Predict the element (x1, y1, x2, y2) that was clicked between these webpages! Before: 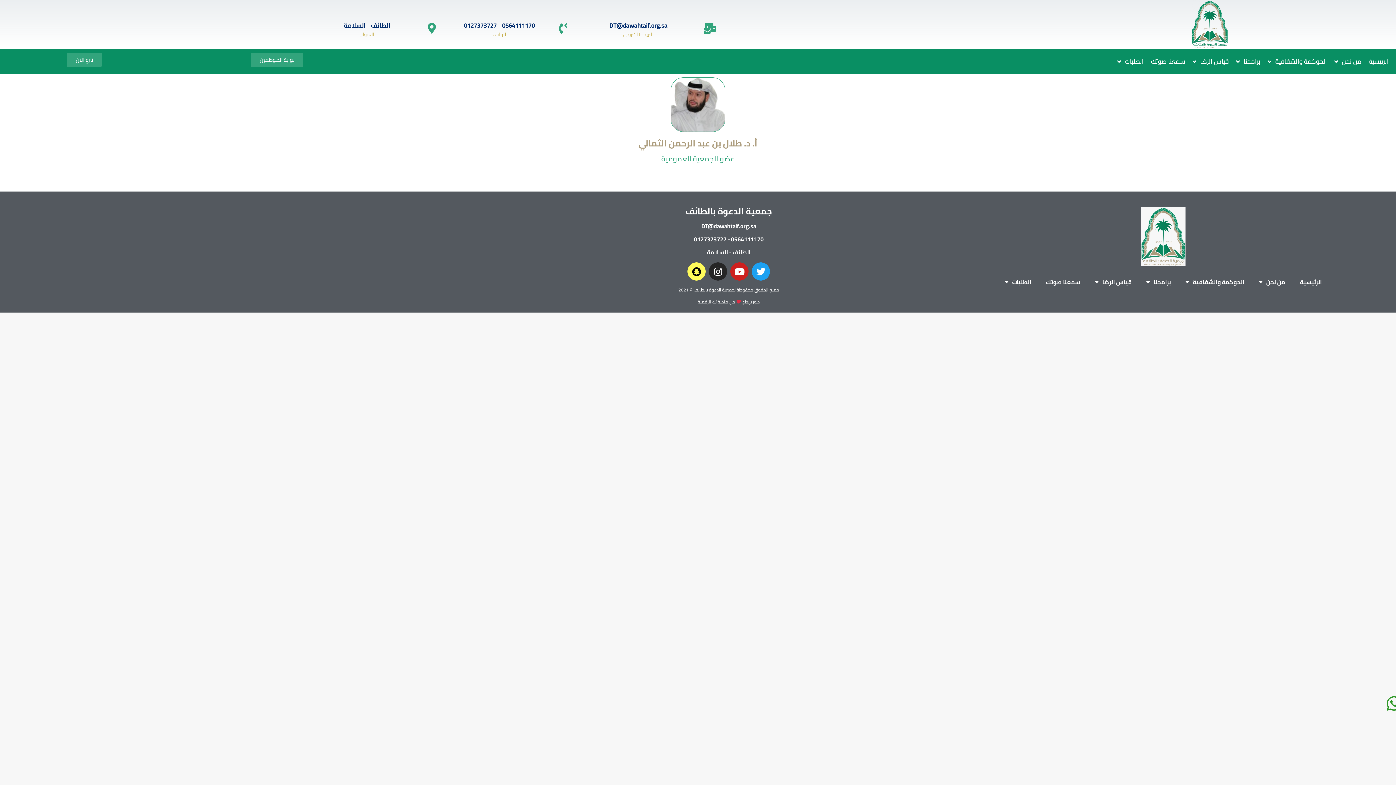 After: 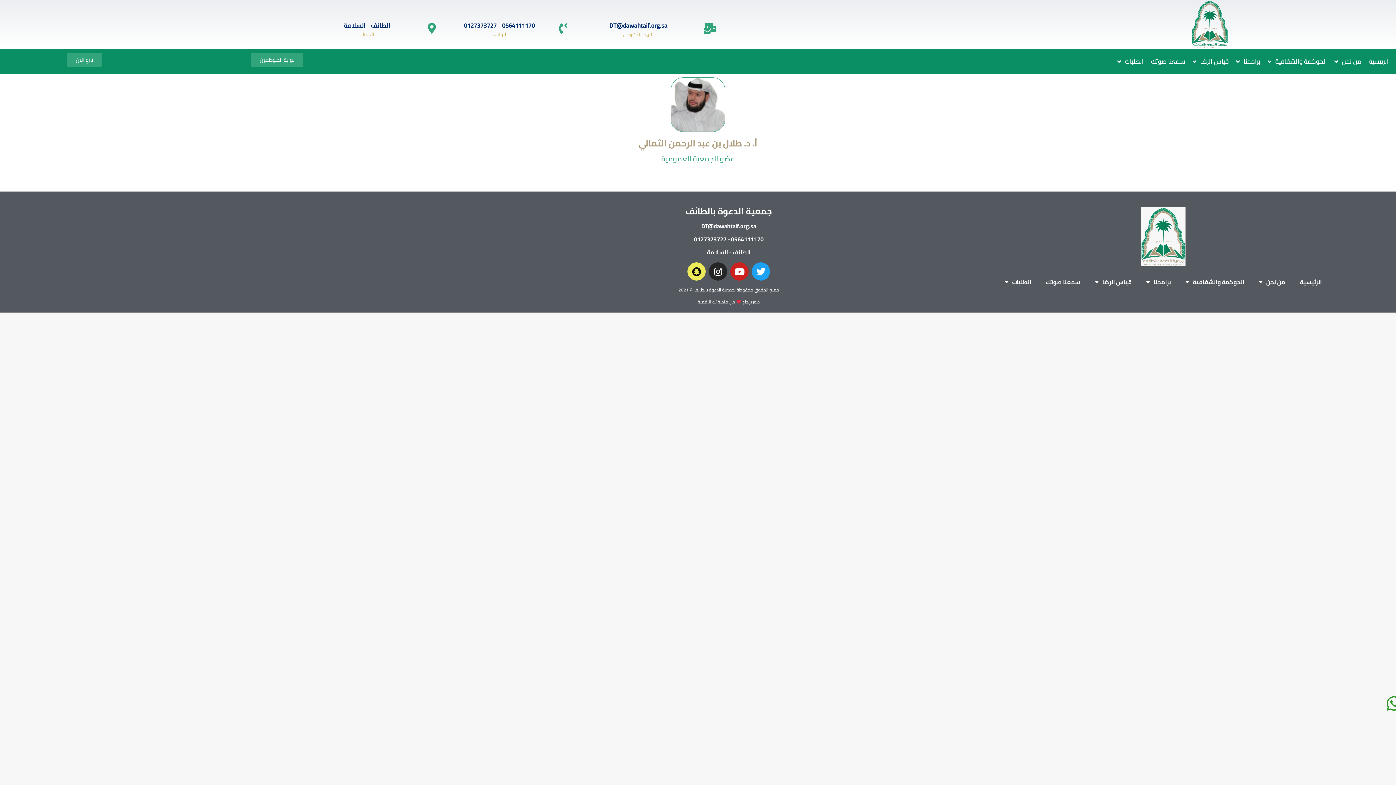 Action: label: Snapchat bbox: (687, 262, 705, 280)